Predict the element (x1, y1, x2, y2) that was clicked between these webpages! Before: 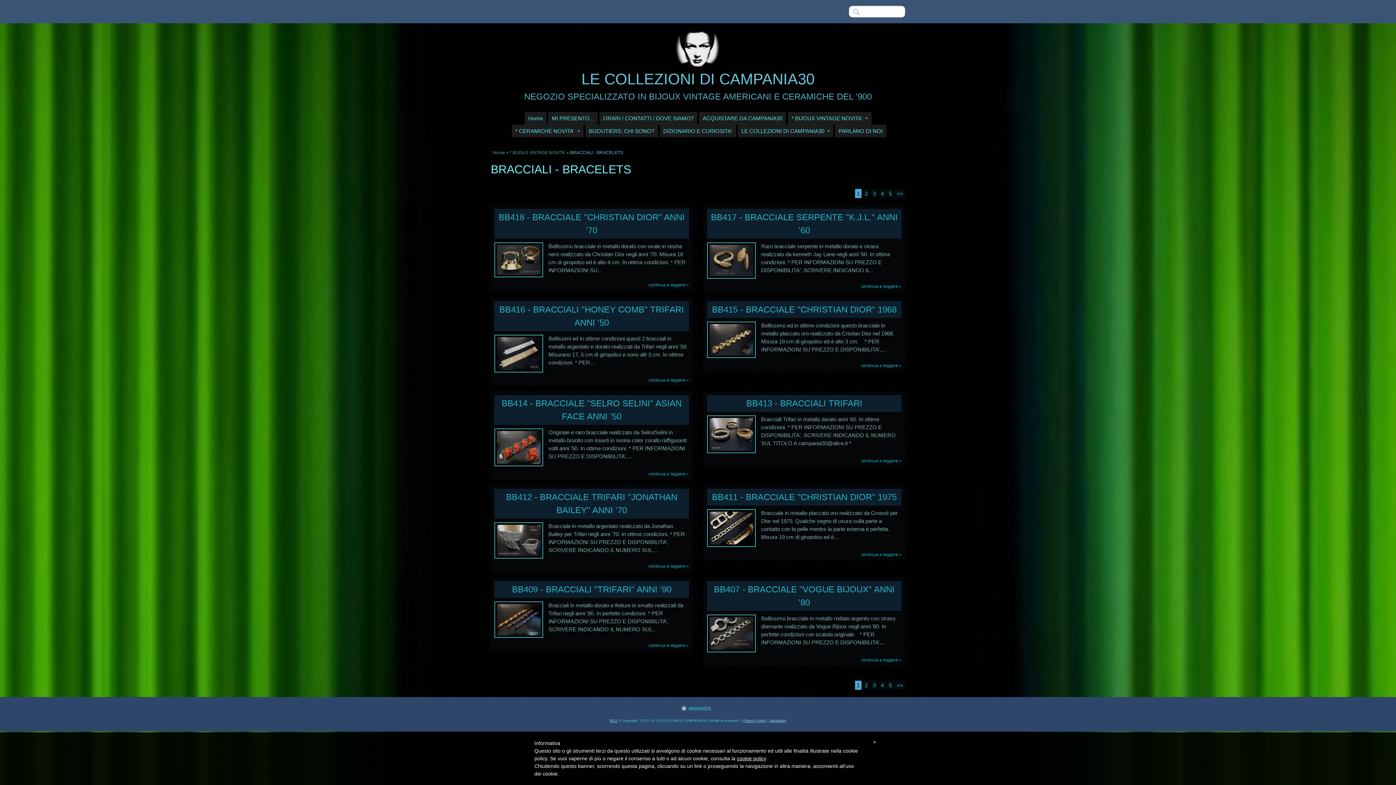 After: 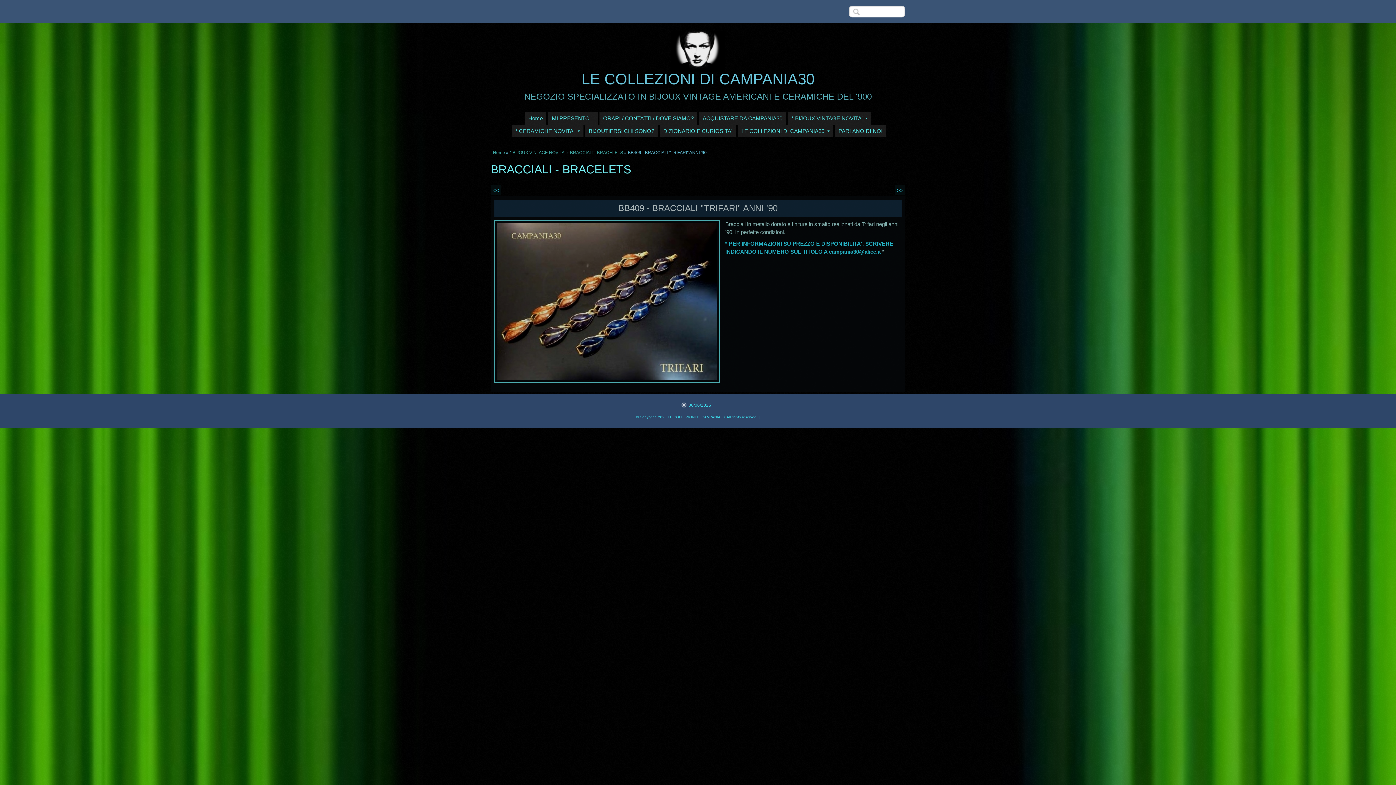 Action: bbox: (512, 584, 671, 594) label: BB409 - BRACCIALI "TRIFARI" ANNI '90